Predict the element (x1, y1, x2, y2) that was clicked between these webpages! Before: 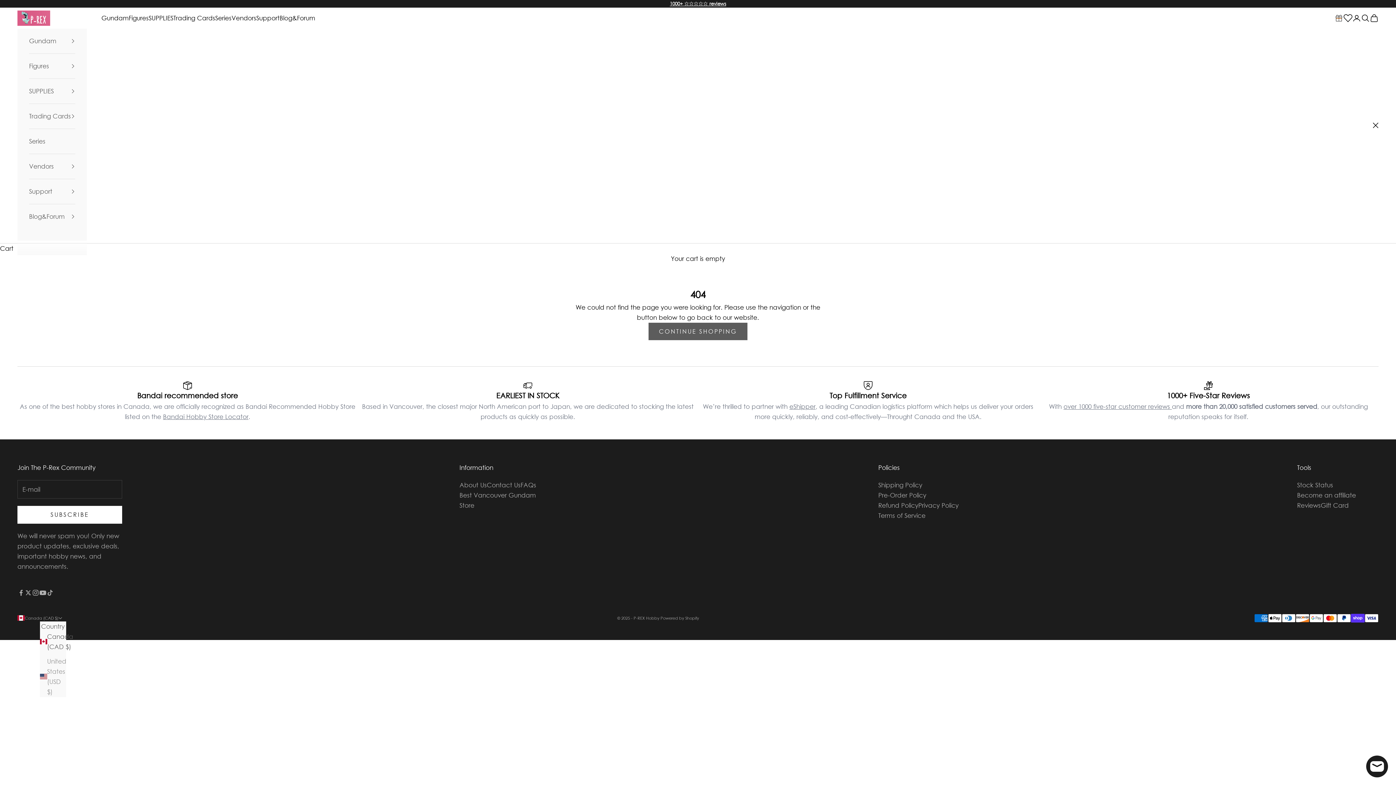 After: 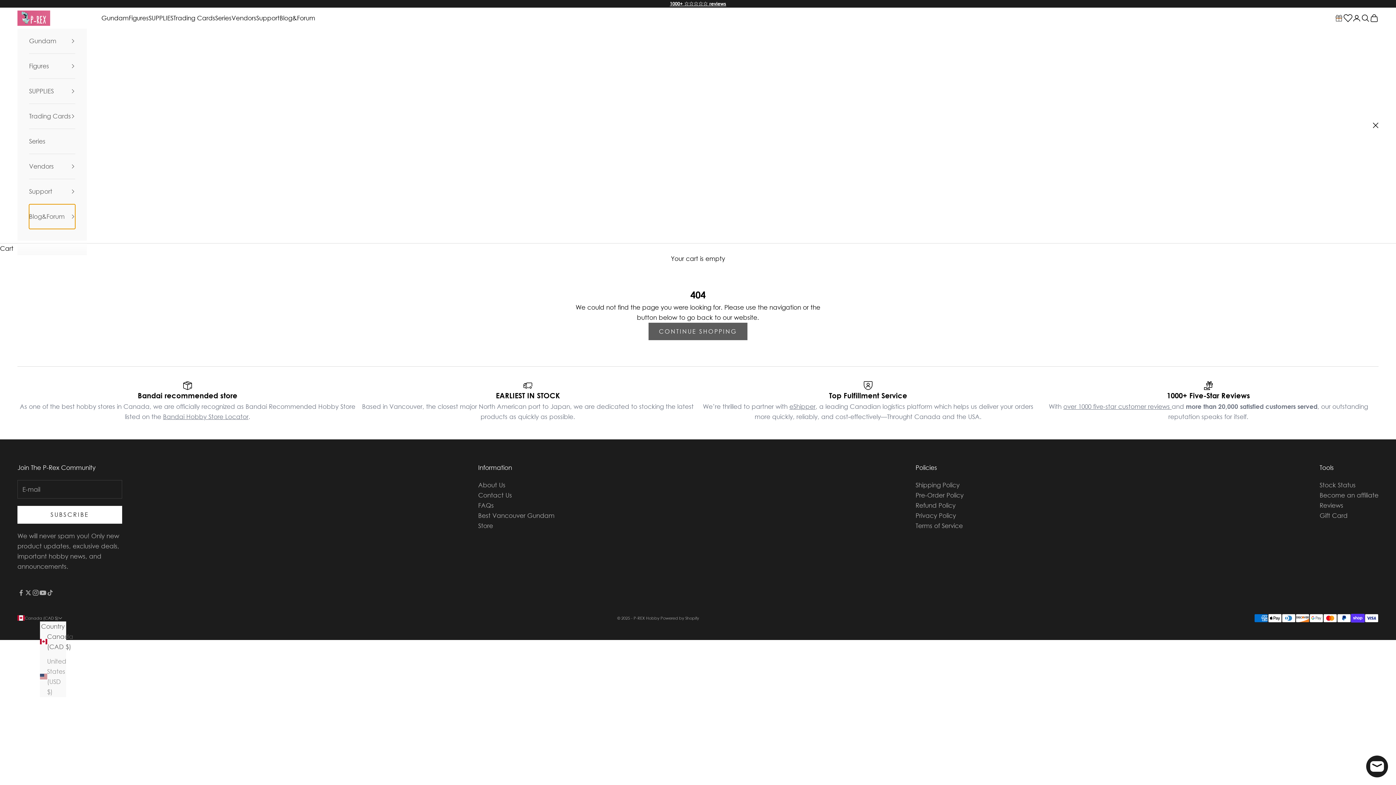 Action: label: Blog&Forum bbox: (29, 204, 75, 228)